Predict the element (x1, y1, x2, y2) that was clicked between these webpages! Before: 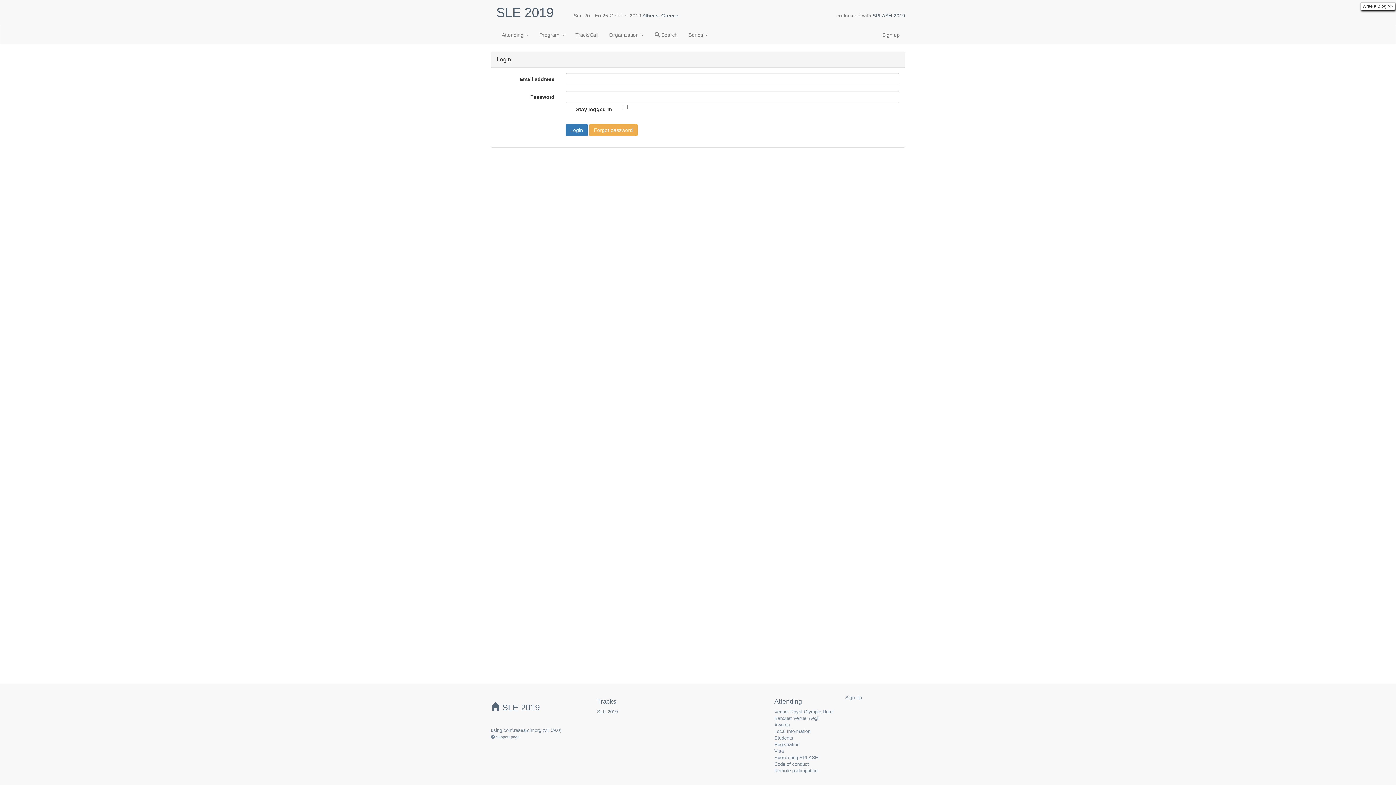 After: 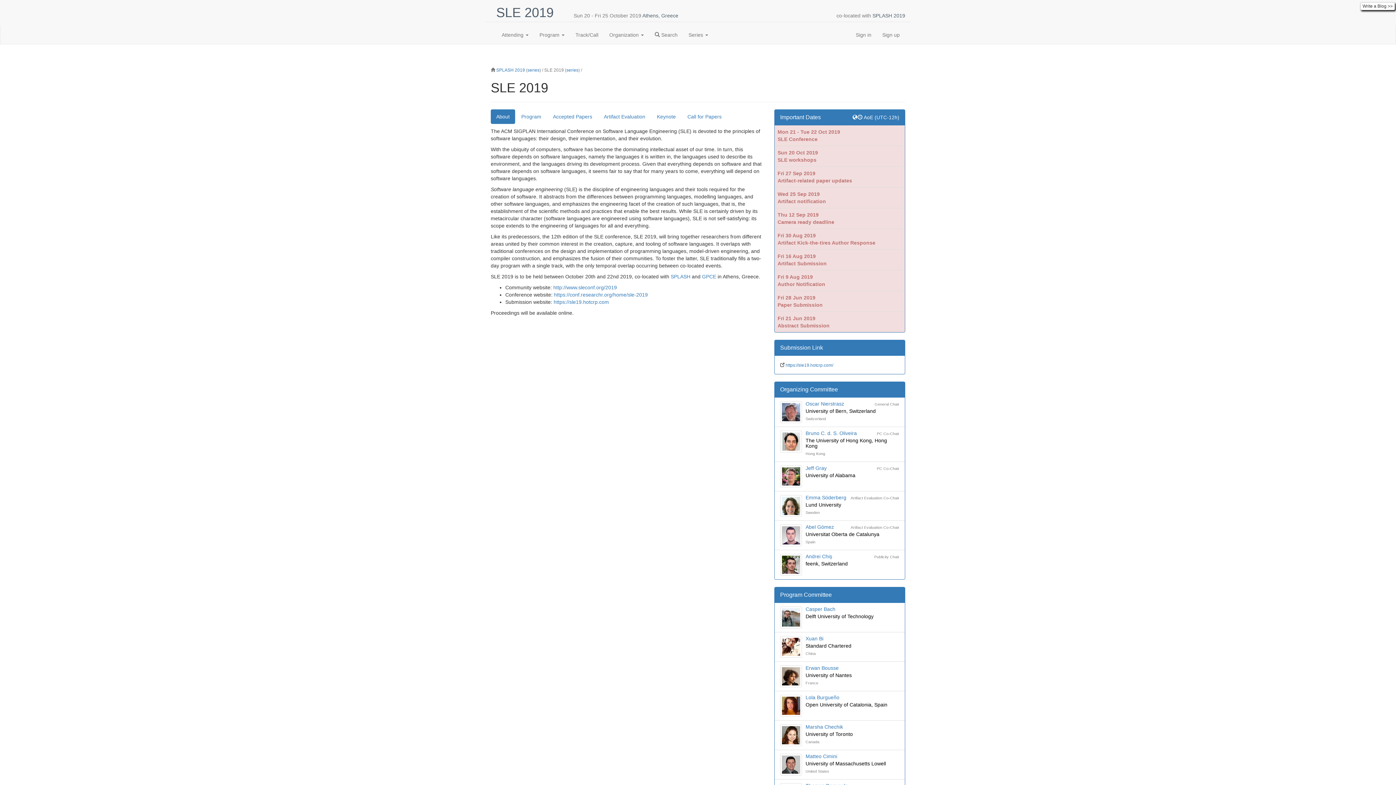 Action: bbox: (570, 25, 604, 44) label: Track/Call